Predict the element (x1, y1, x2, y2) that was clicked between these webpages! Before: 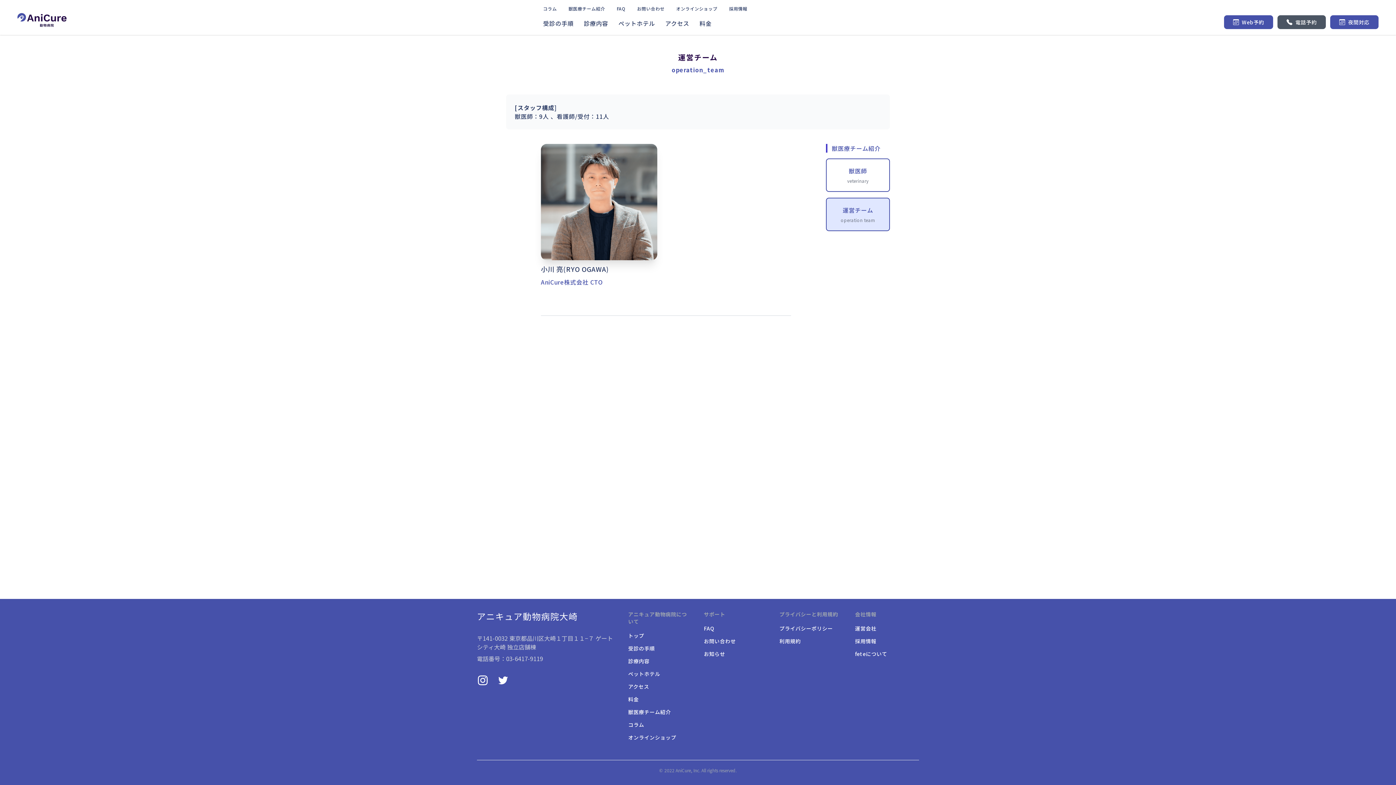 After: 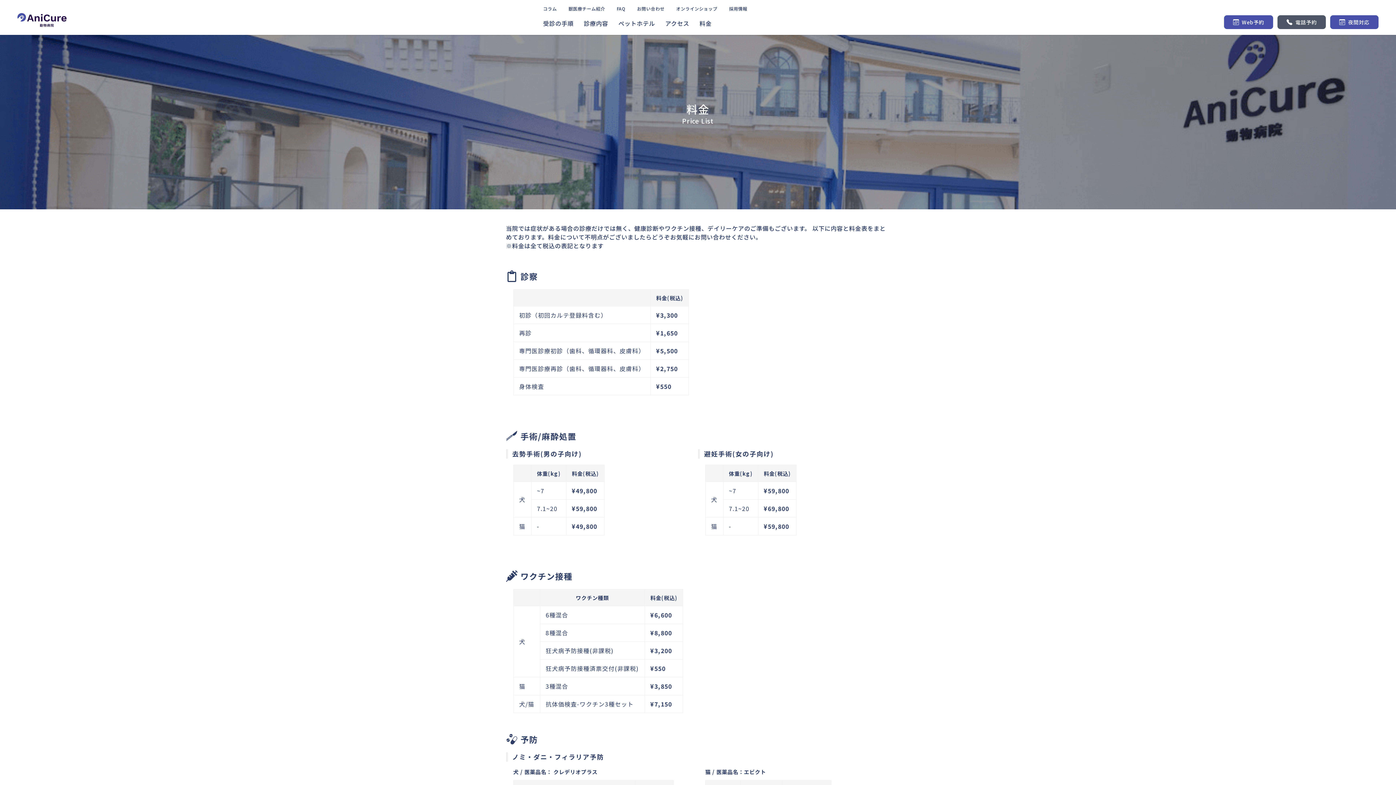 Action: label: 料金 bbox: (628, 696, 639, 704)